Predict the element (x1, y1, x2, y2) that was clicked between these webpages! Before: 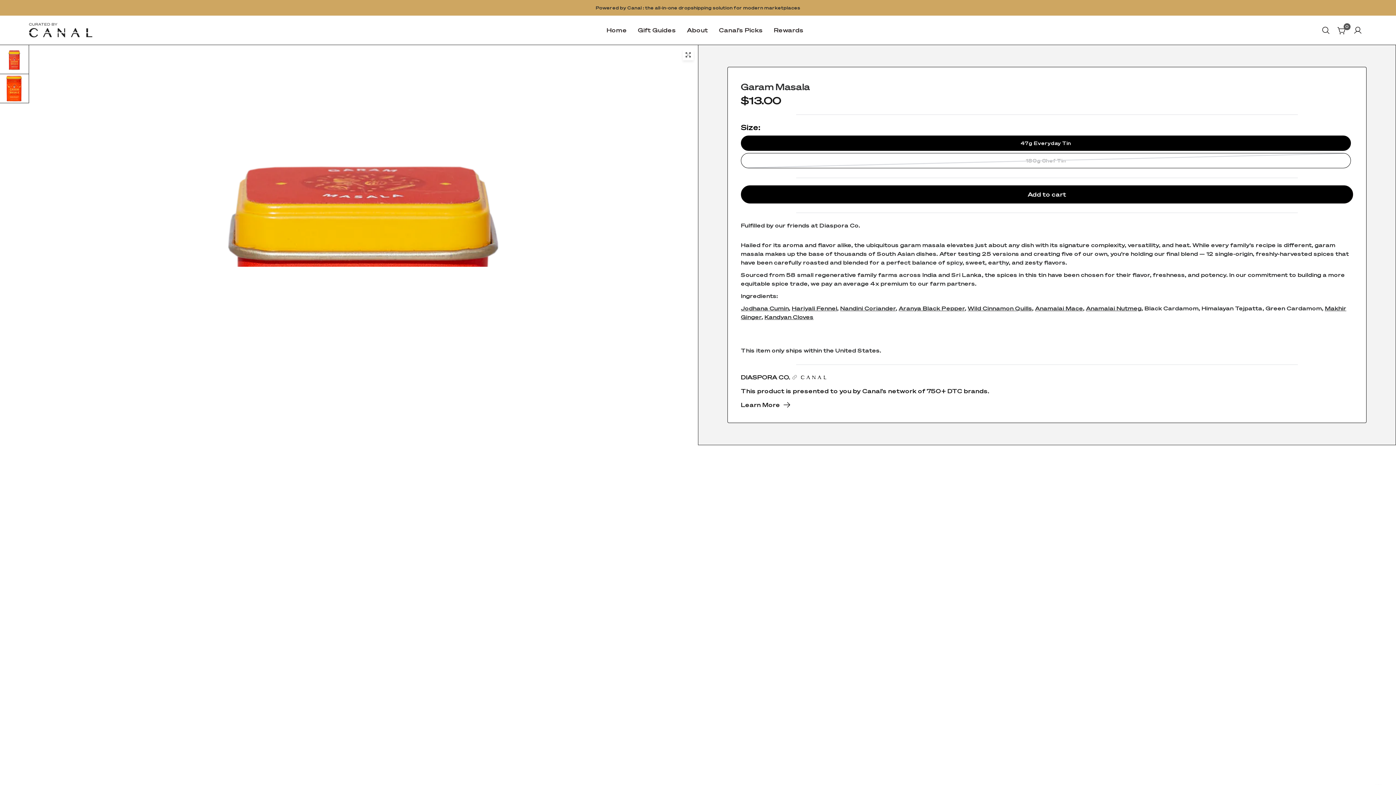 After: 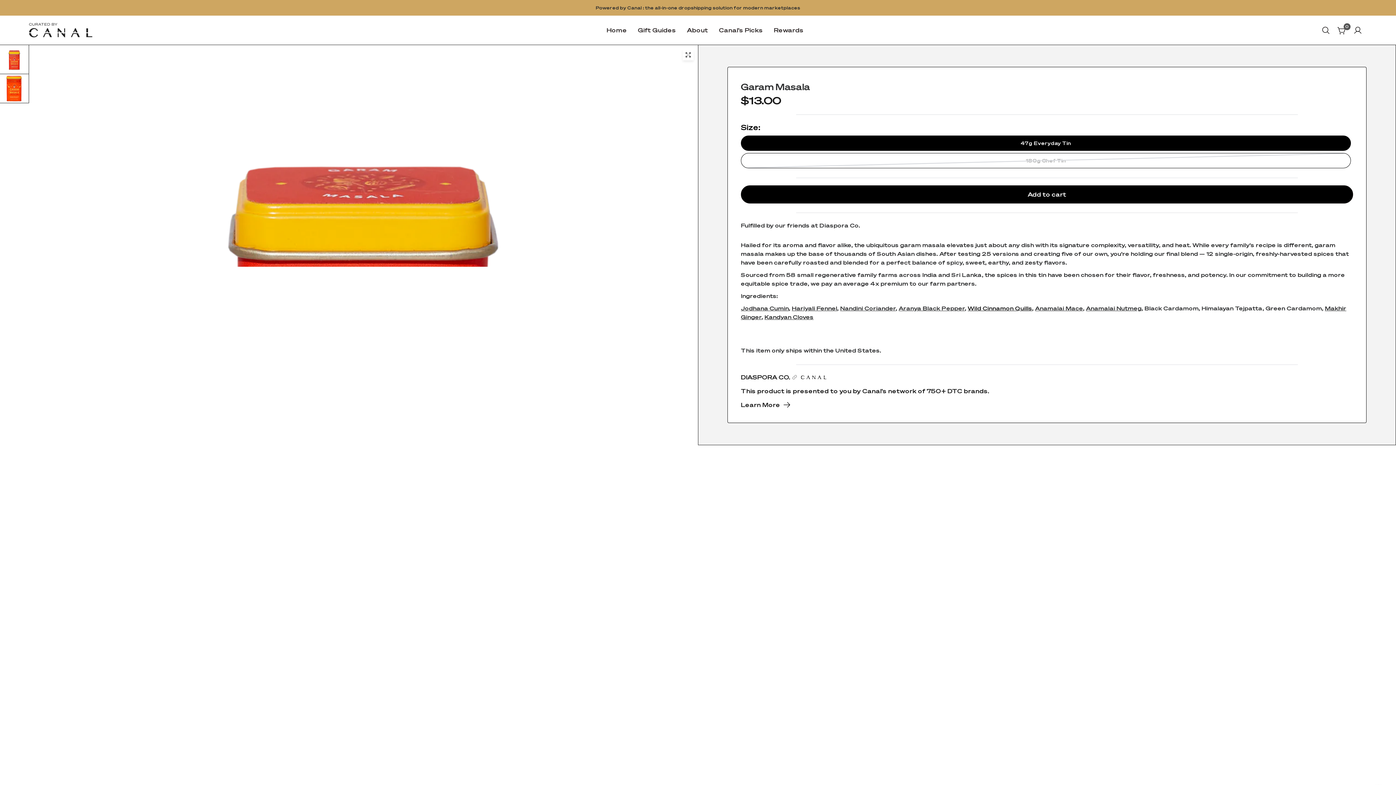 Action: bbox: (968, 304, 1032, 312) label: Wild Cinnamon Quills